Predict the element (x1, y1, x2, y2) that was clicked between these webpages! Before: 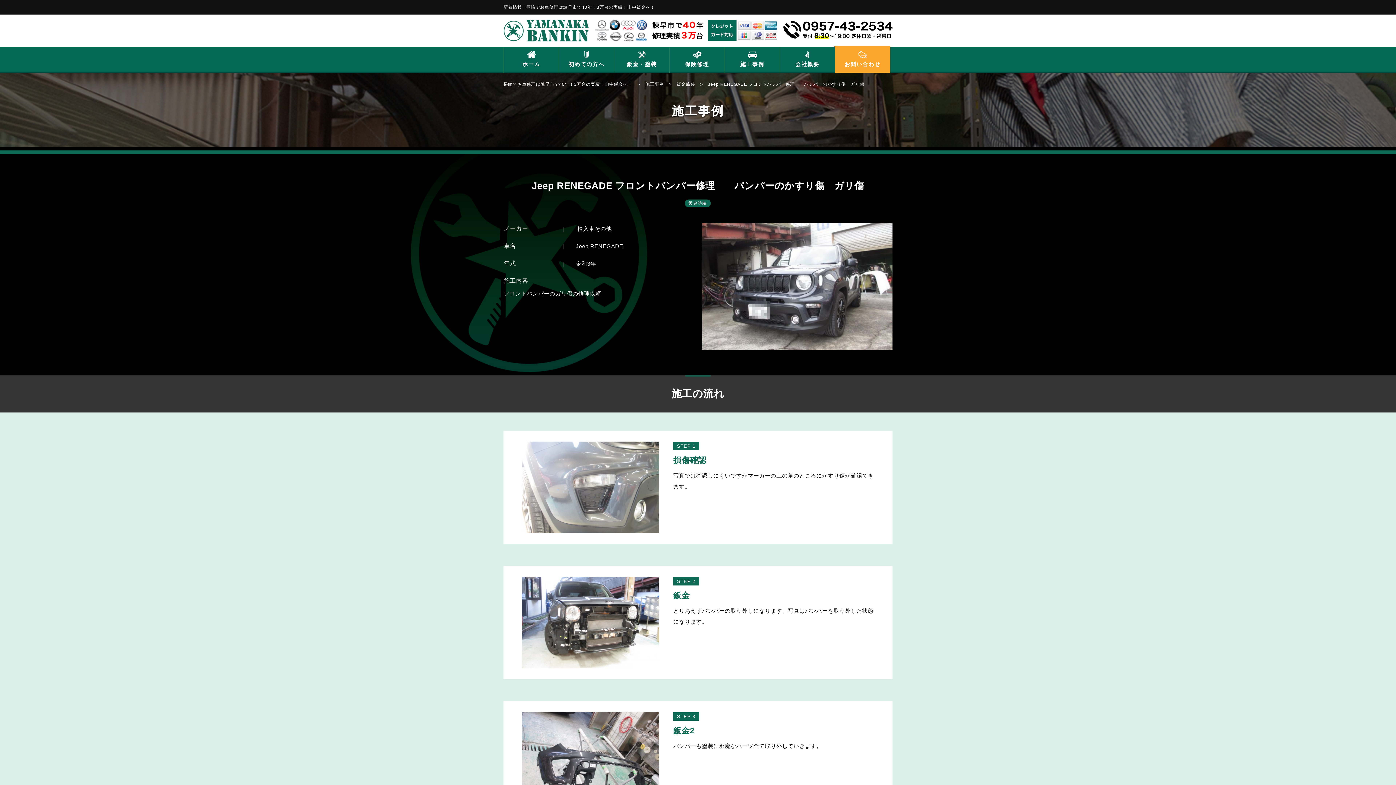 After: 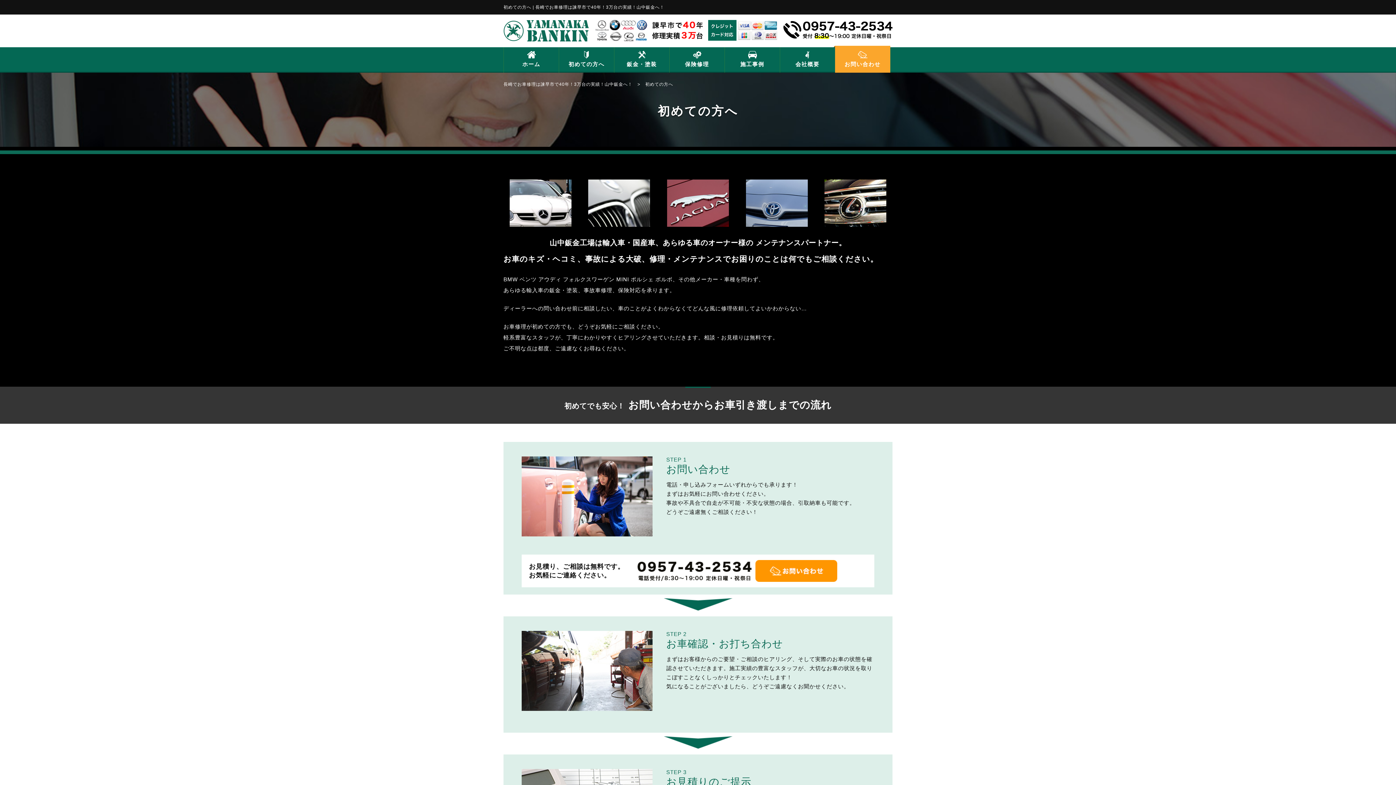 Action: label: 初めての方へ bbox: (558, 47, 614, 72)